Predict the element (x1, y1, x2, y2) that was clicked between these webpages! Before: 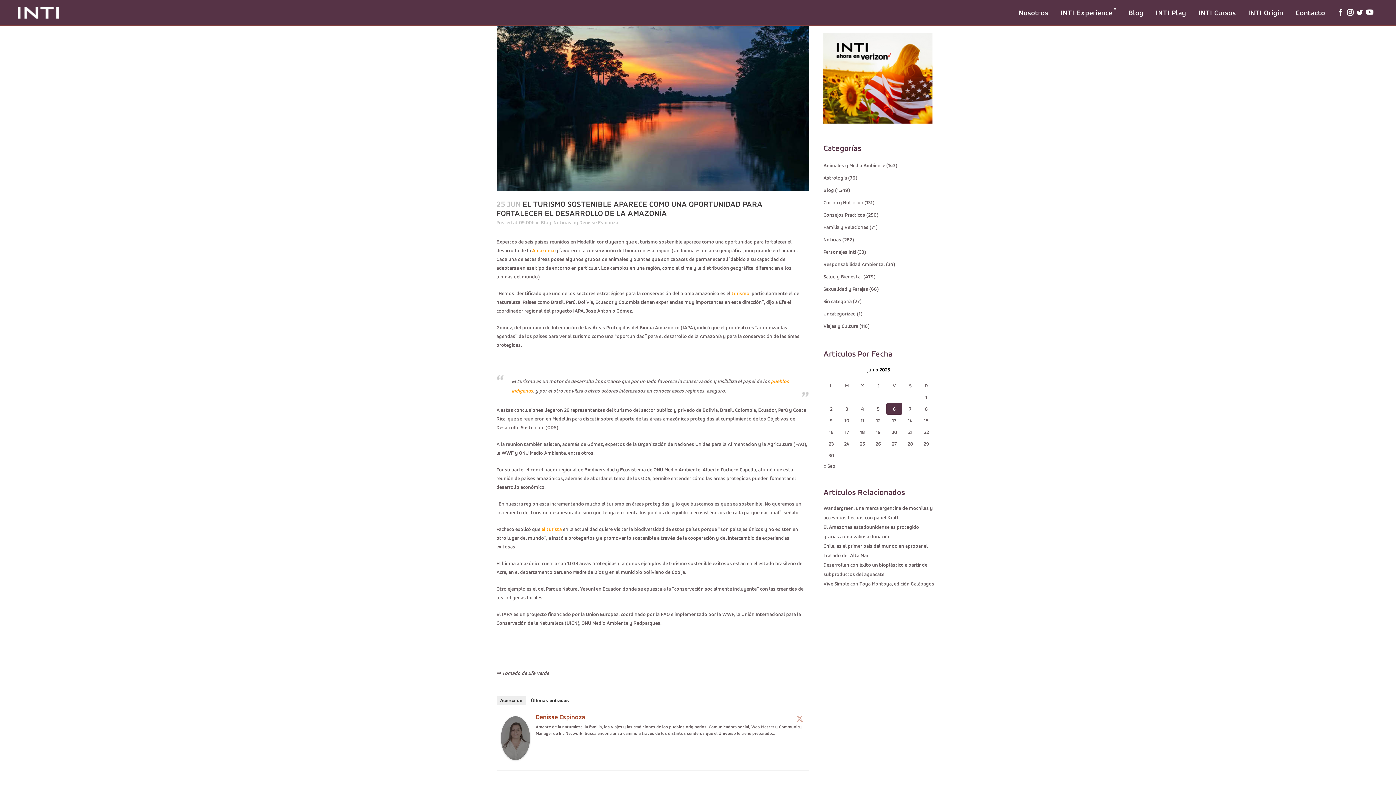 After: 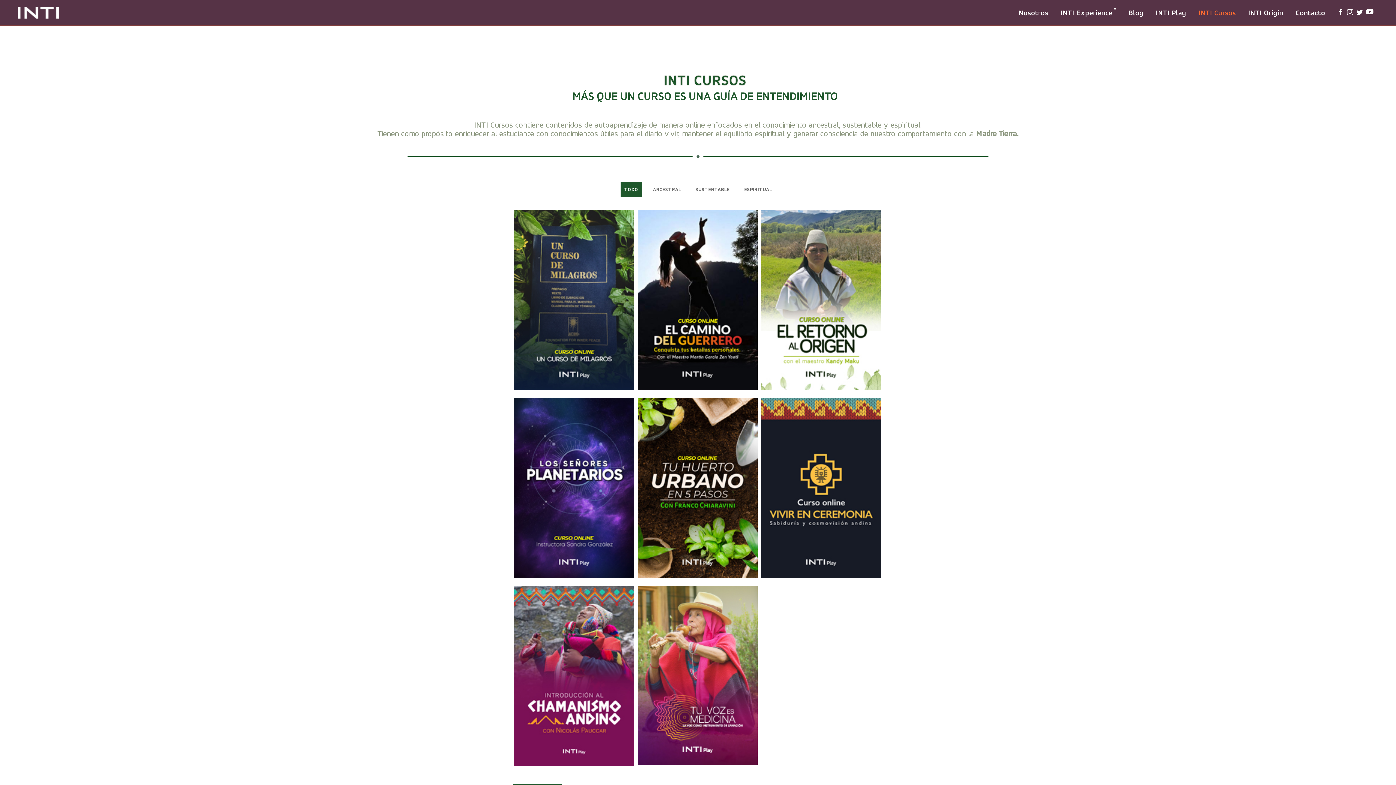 Action: bbox: (1192, 0, 1242, 25) label: INTI Cursos